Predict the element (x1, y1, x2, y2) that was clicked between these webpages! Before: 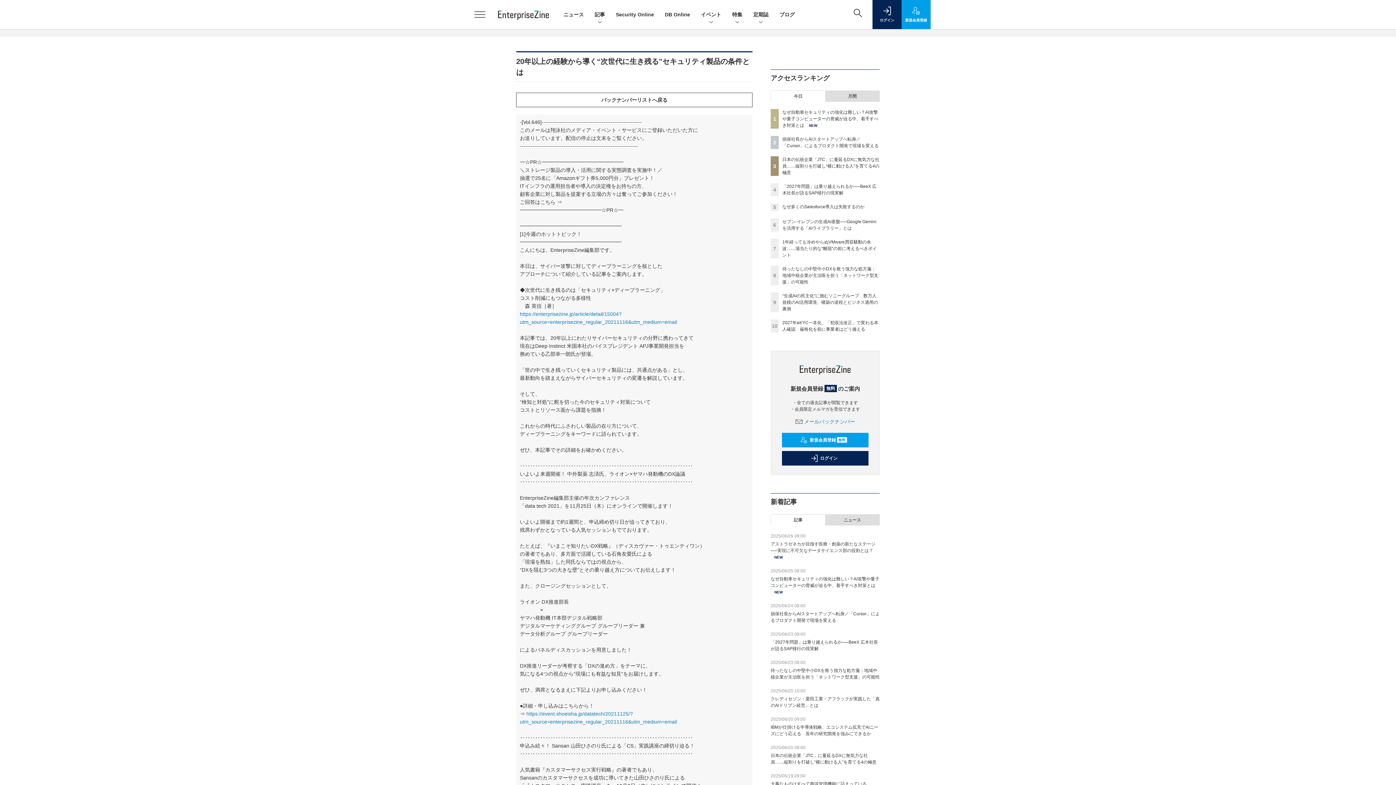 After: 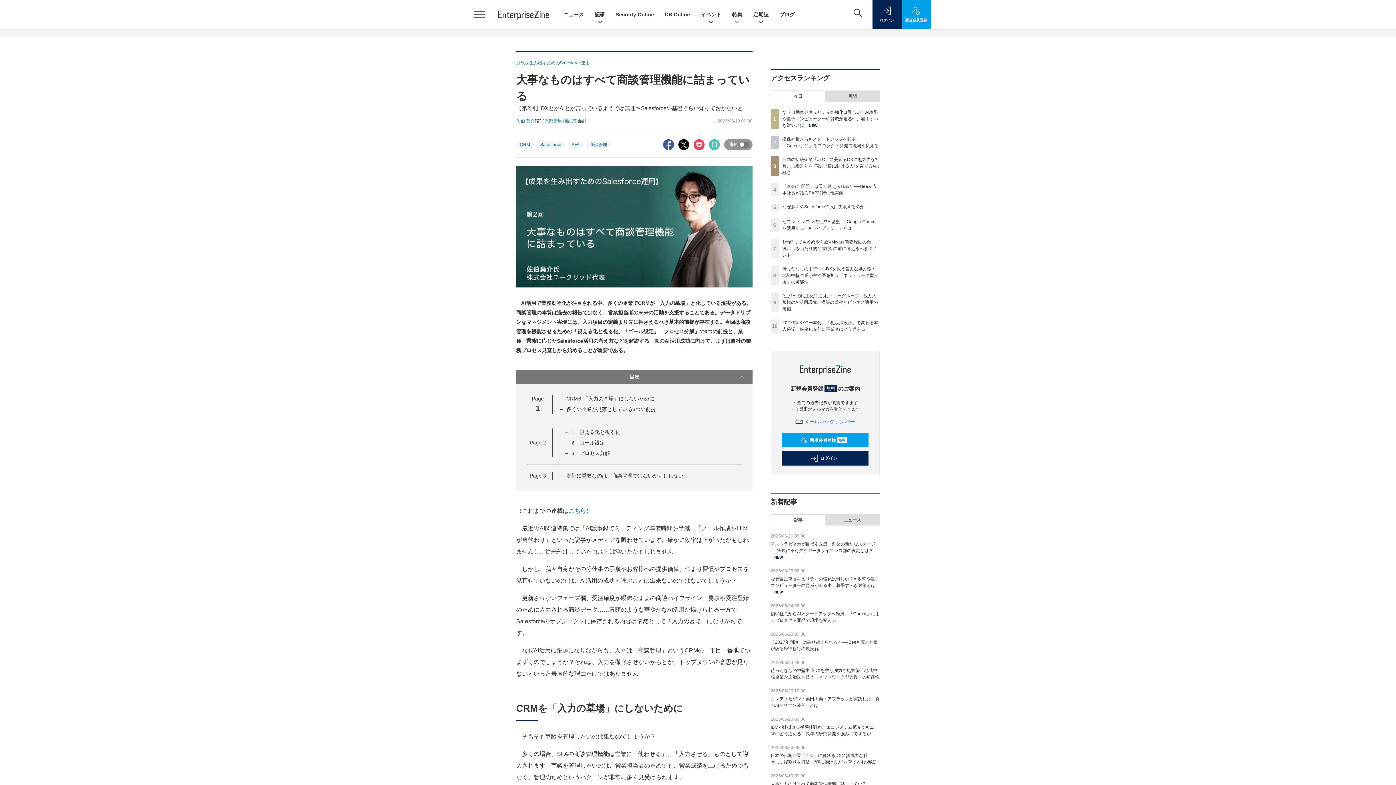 Action: label: 大事なものはすべて商談管理機能に詰まっている bbox: (770, 781, 866, 786)